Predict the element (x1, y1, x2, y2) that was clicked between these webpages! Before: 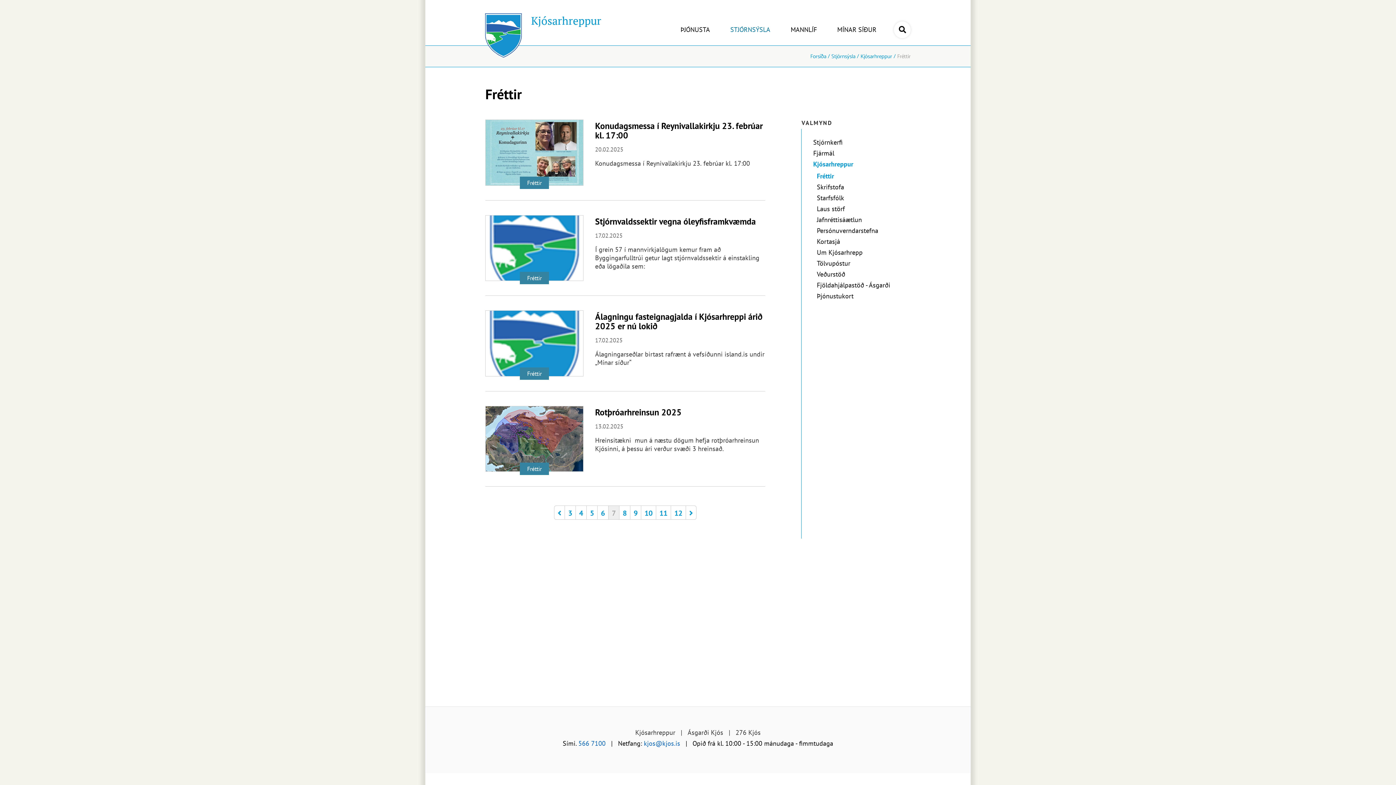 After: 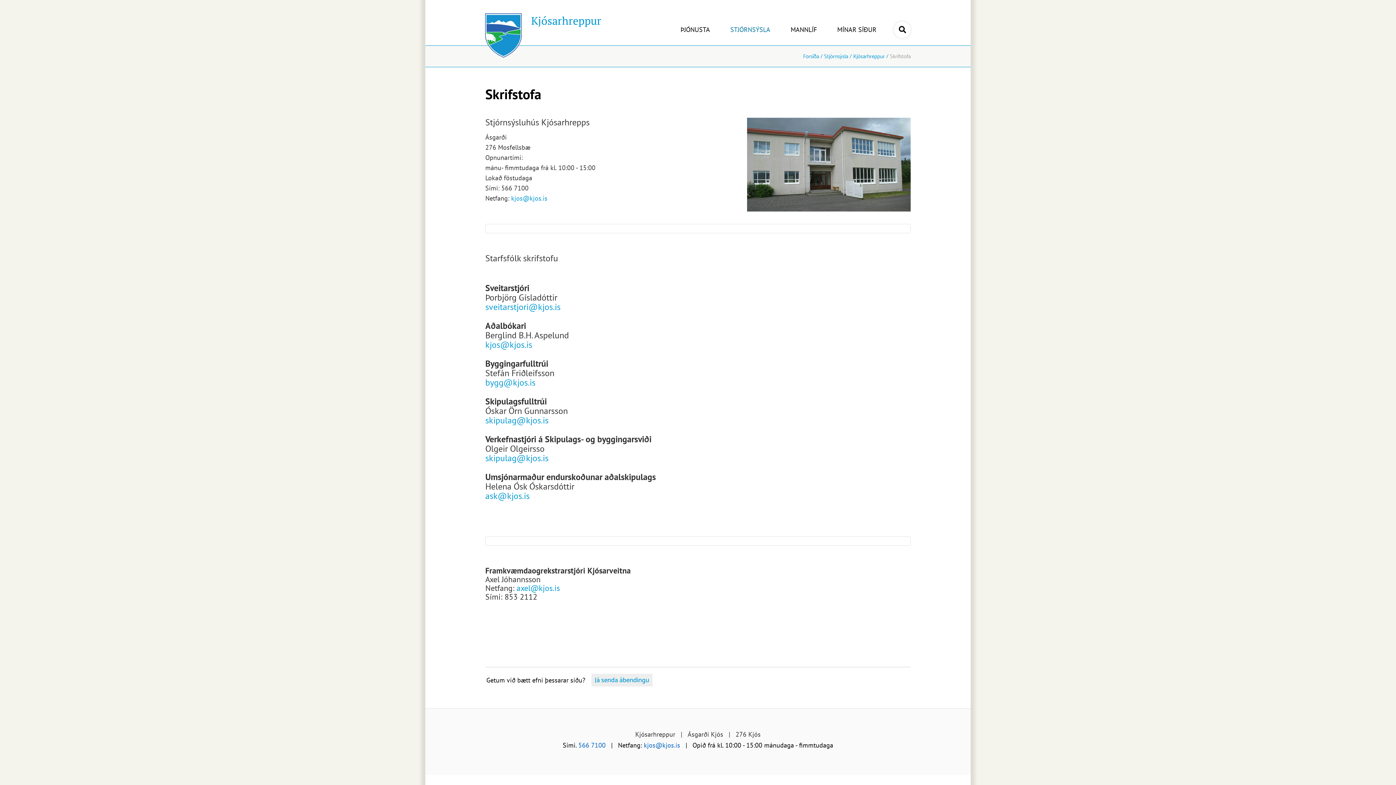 Action: label: Skrifstofa bbox: (817, 182, 844, 191)